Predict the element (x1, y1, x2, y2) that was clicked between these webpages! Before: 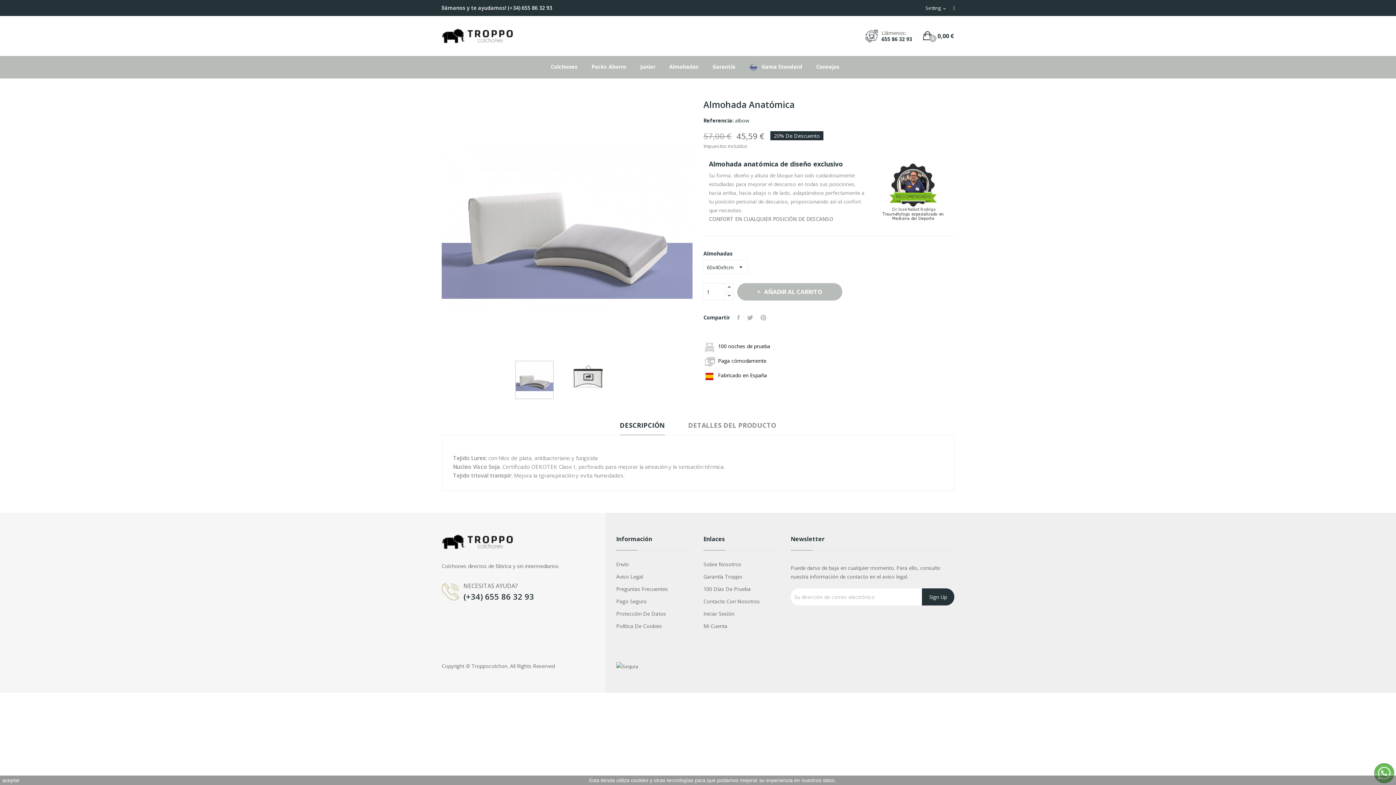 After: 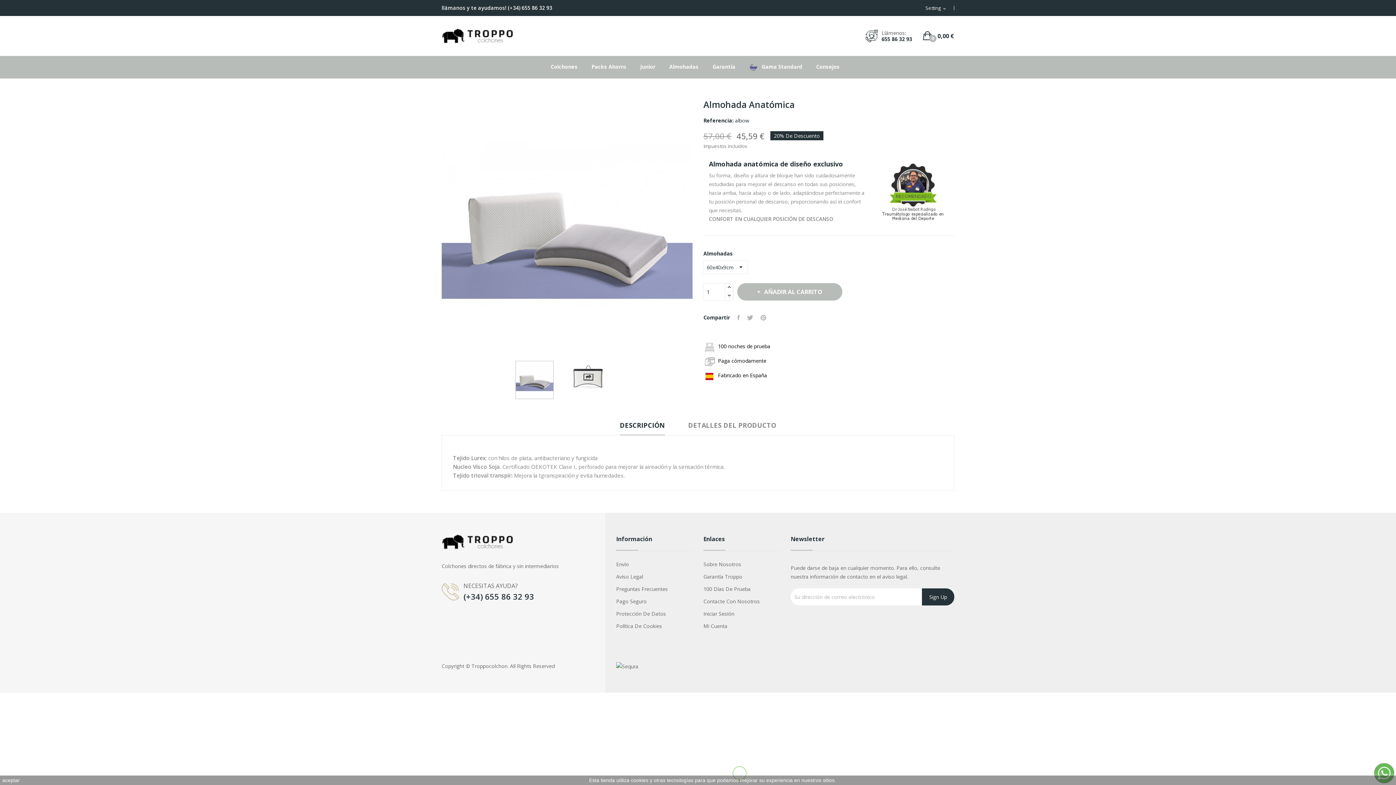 Action: bbox: (441, 538, 514, 545)